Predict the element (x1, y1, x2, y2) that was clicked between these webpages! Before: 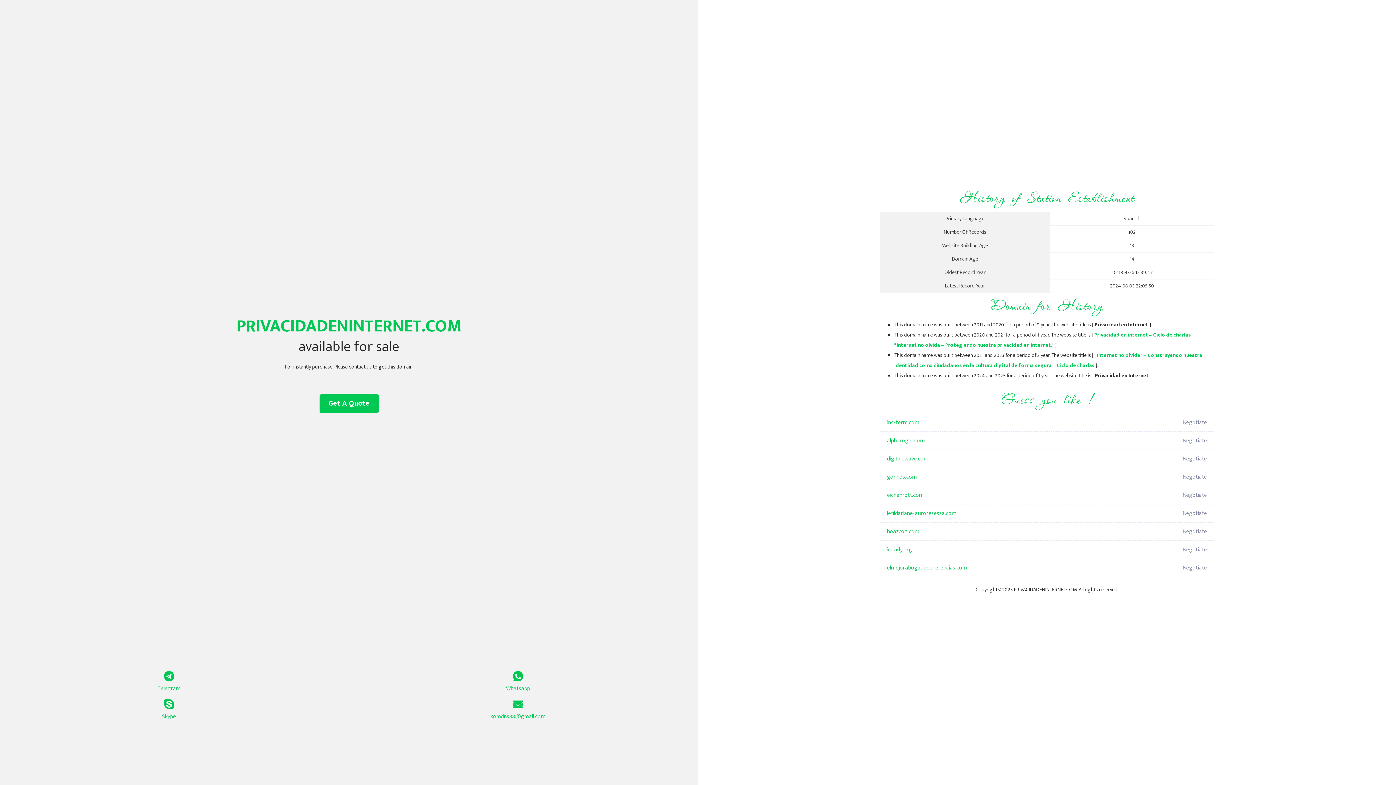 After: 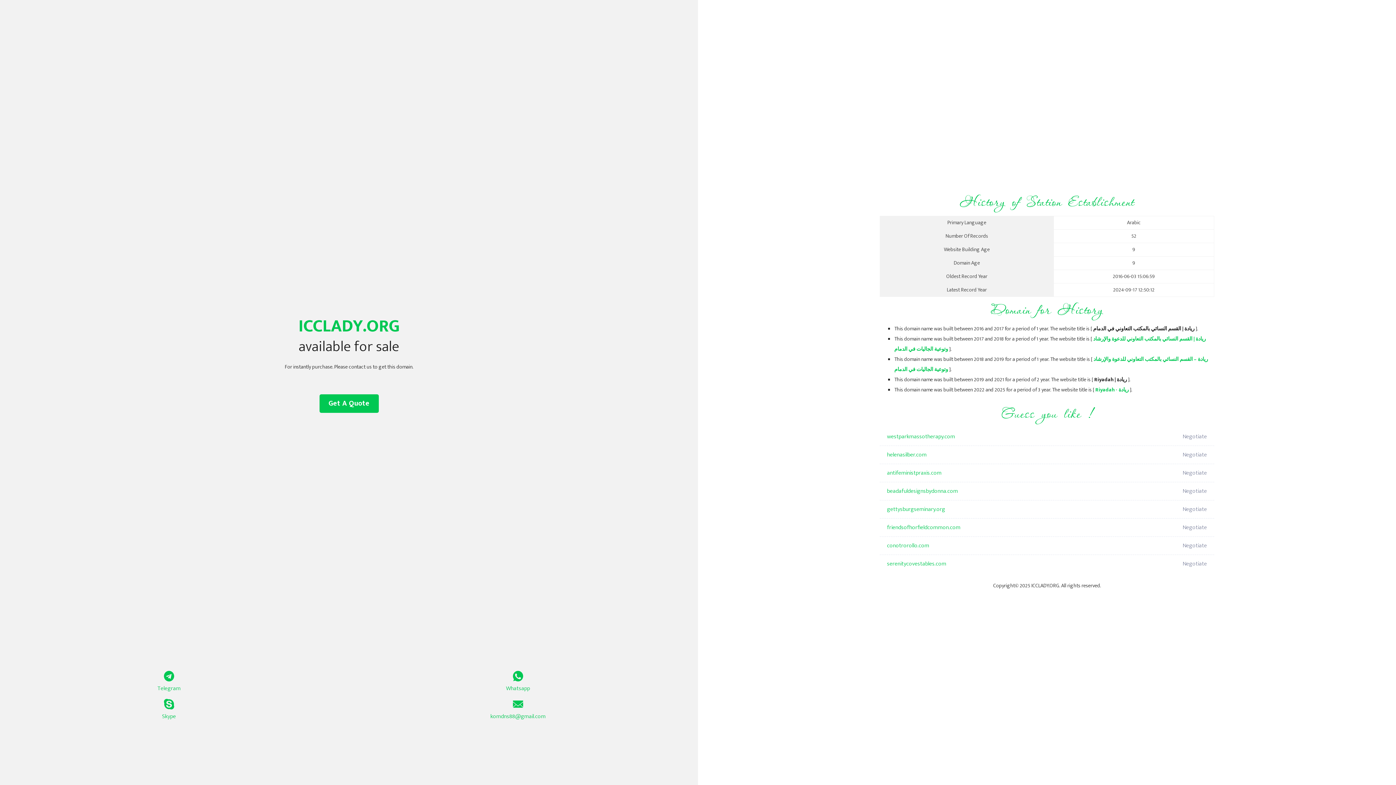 Action: bbox: (887, 541, 1098, 559) label: icclady.org